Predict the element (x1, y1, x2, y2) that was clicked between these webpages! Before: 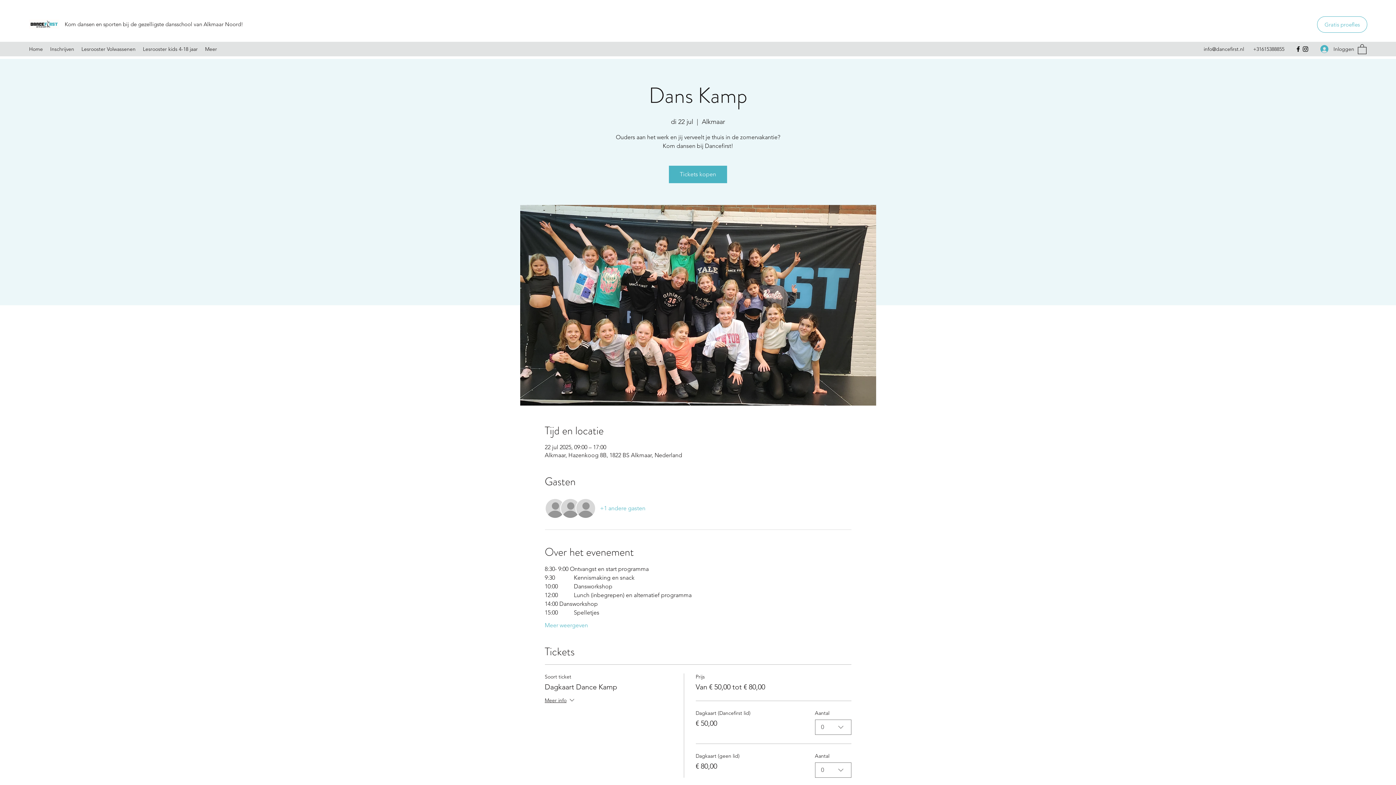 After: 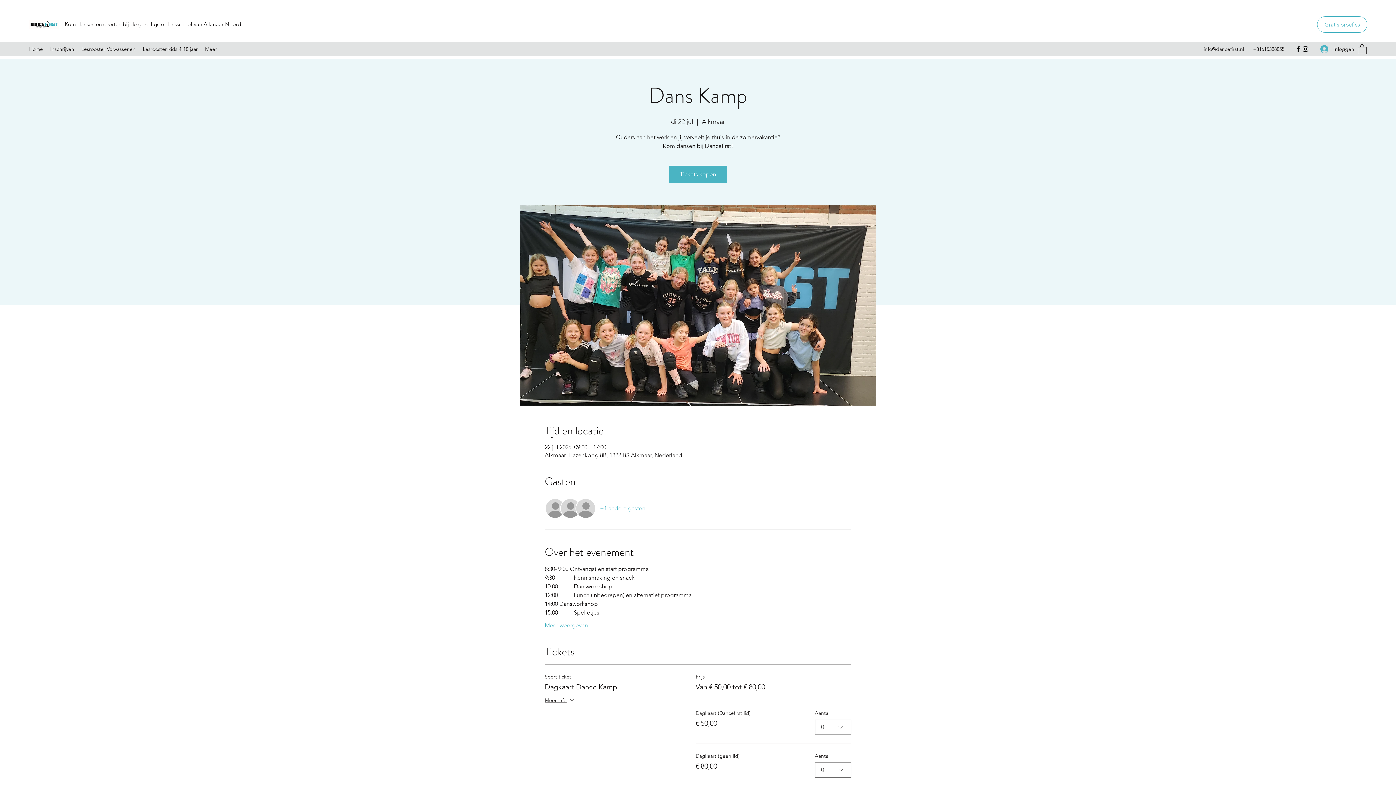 Action: bbox: (1302, 45, 1309, 52) label: Instagram